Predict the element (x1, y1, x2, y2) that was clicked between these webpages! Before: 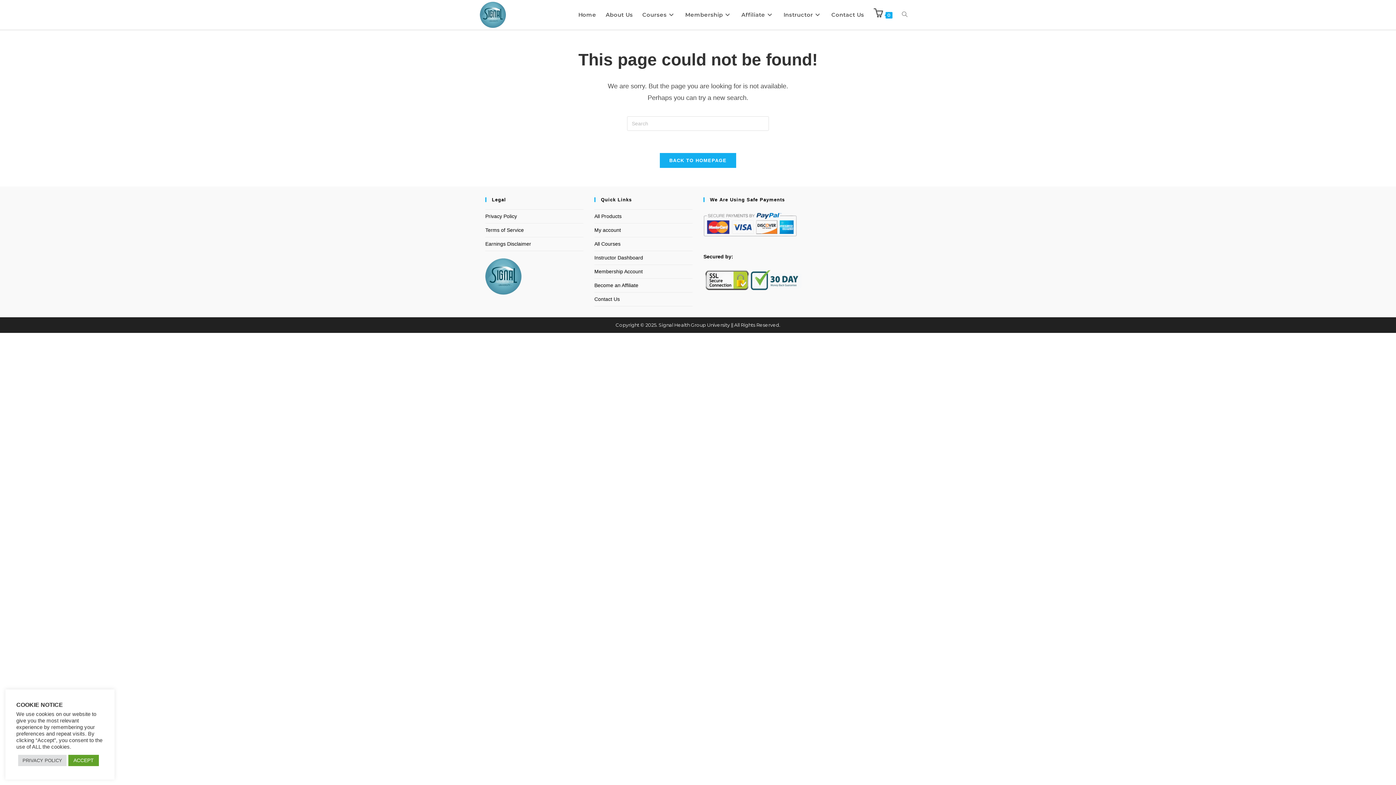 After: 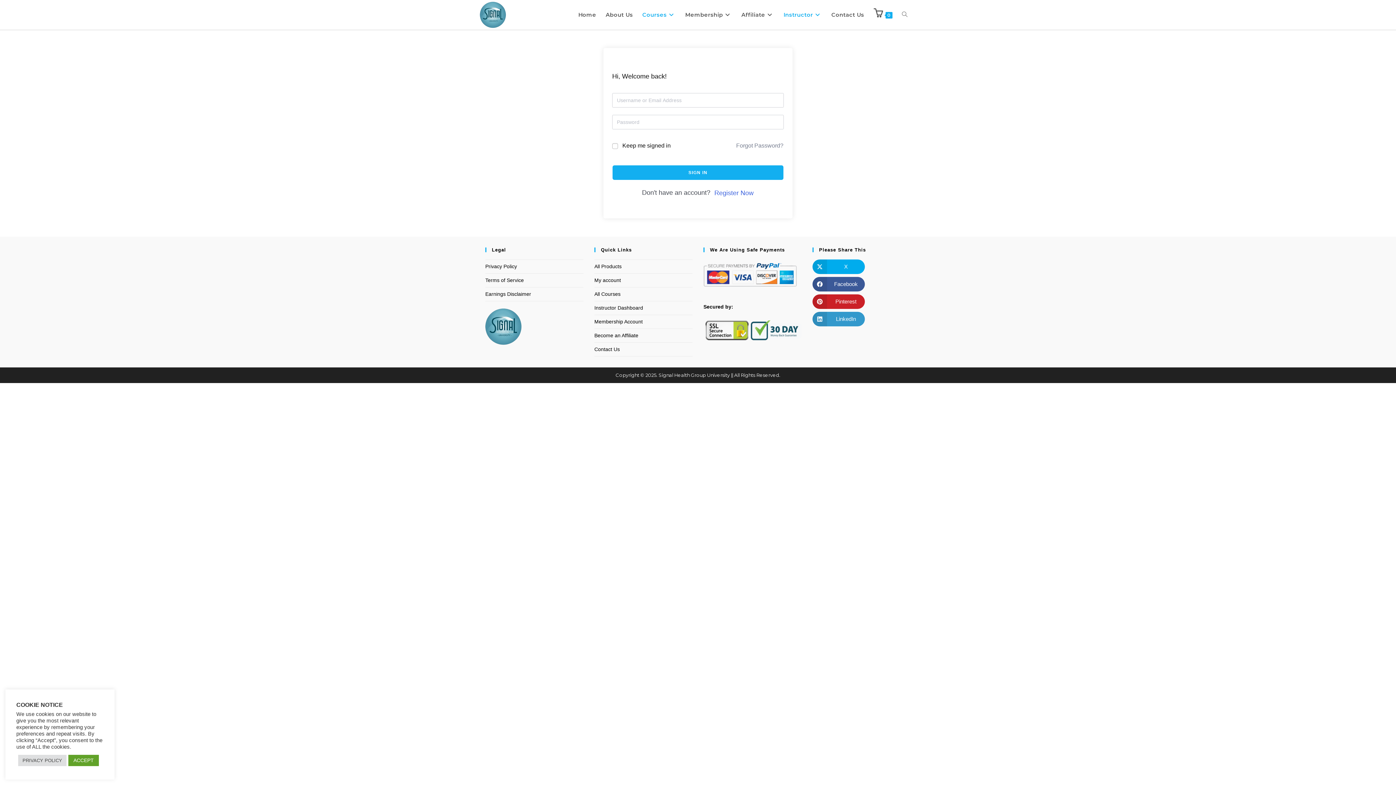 Action: label: Instructor Dashboard bbox: (594, 254, 643, 260)